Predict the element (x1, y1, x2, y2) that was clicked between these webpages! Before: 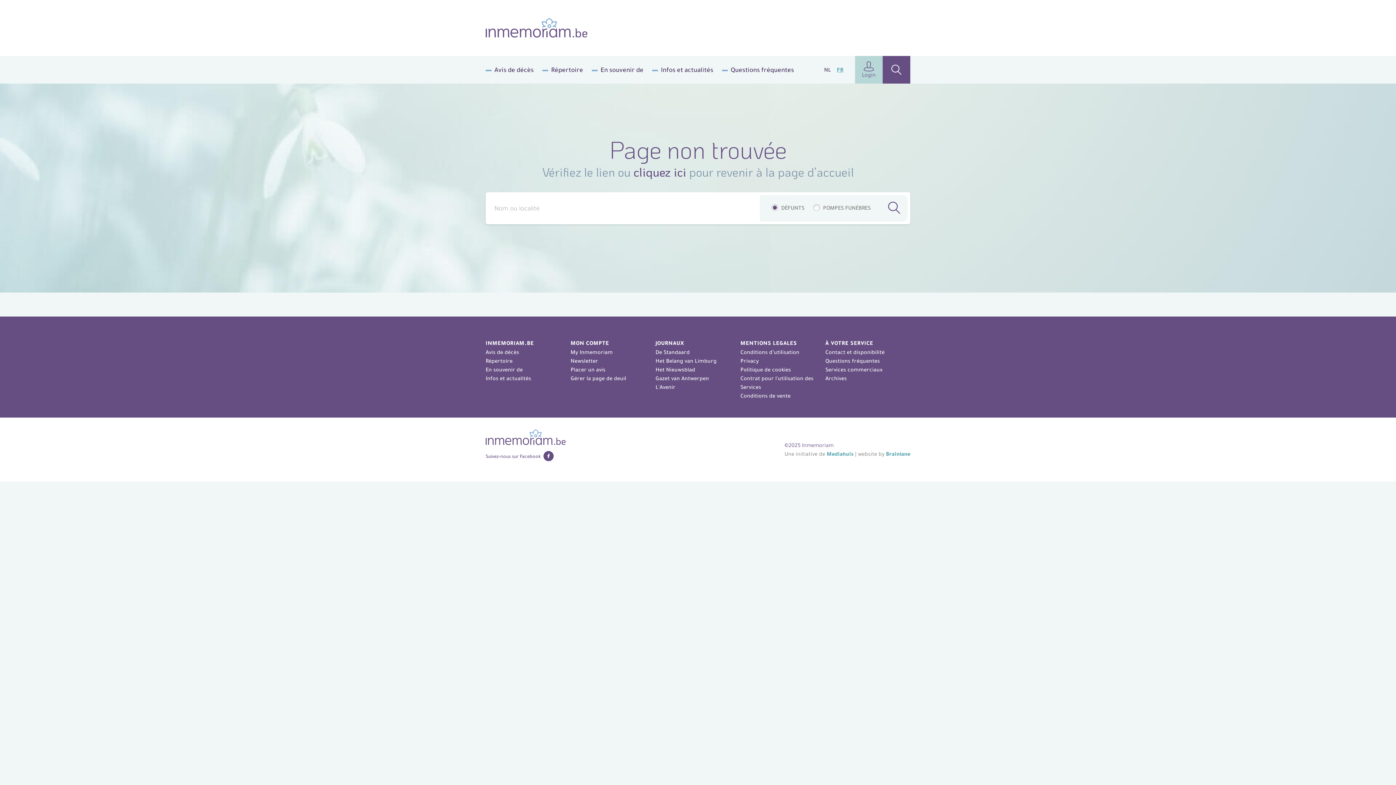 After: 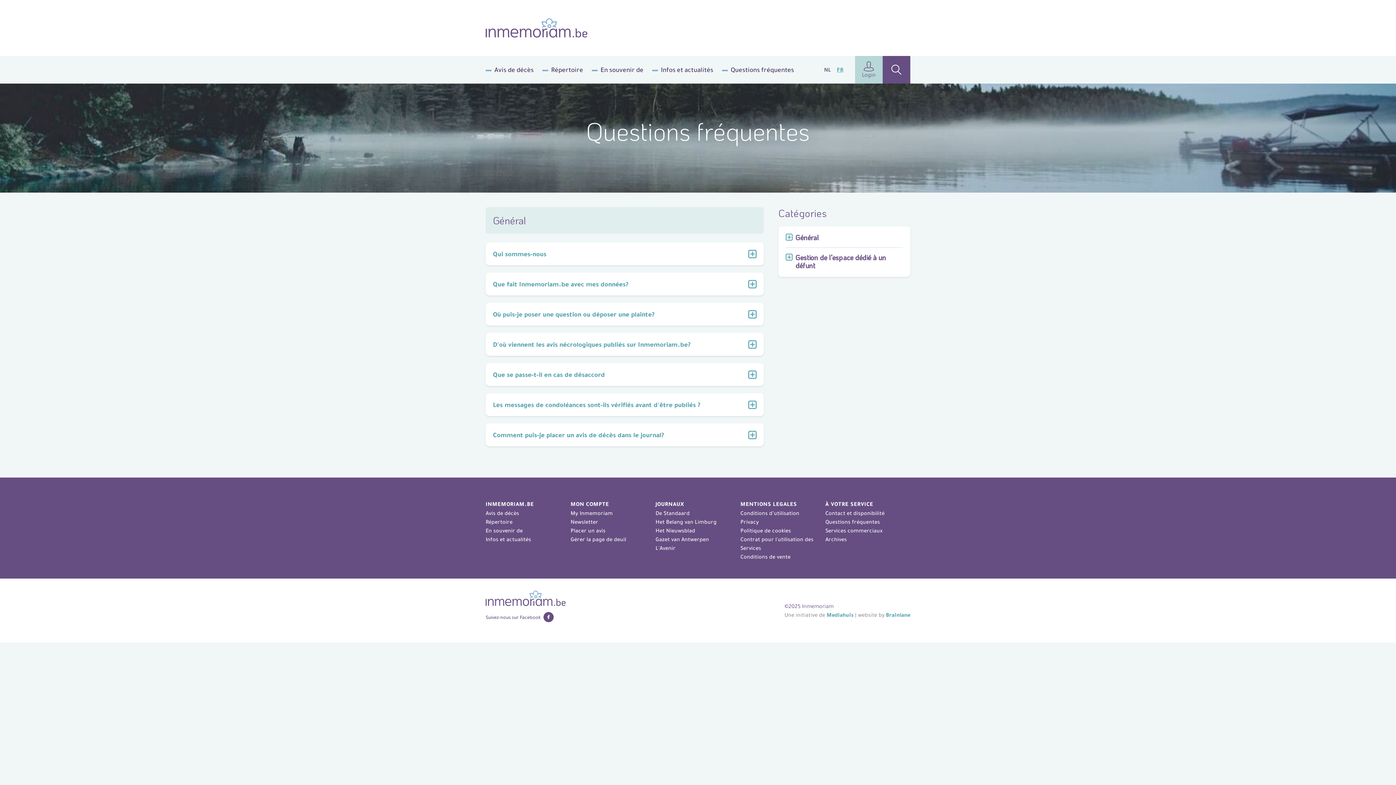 Action: bbox: (730, 66, 794, 73) label: Questions fréquentes